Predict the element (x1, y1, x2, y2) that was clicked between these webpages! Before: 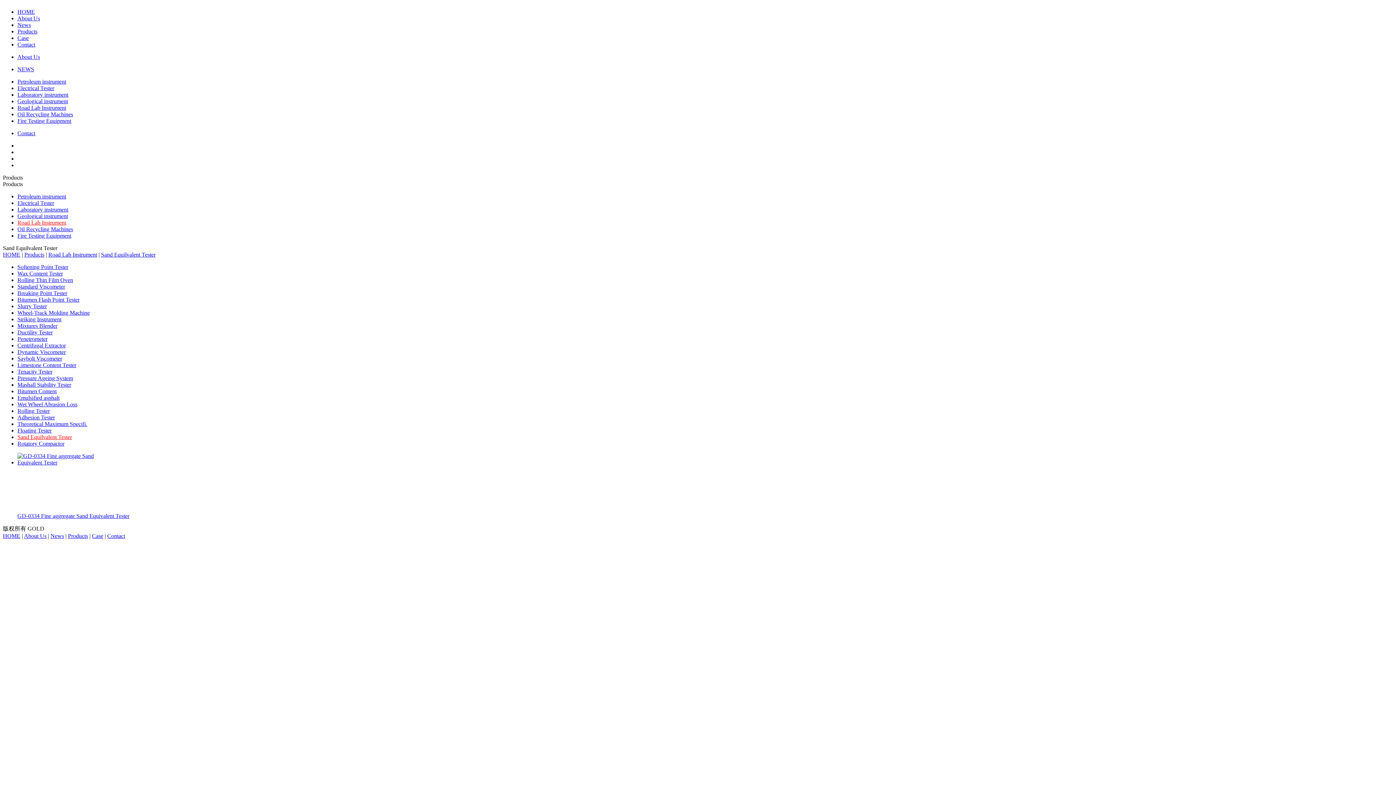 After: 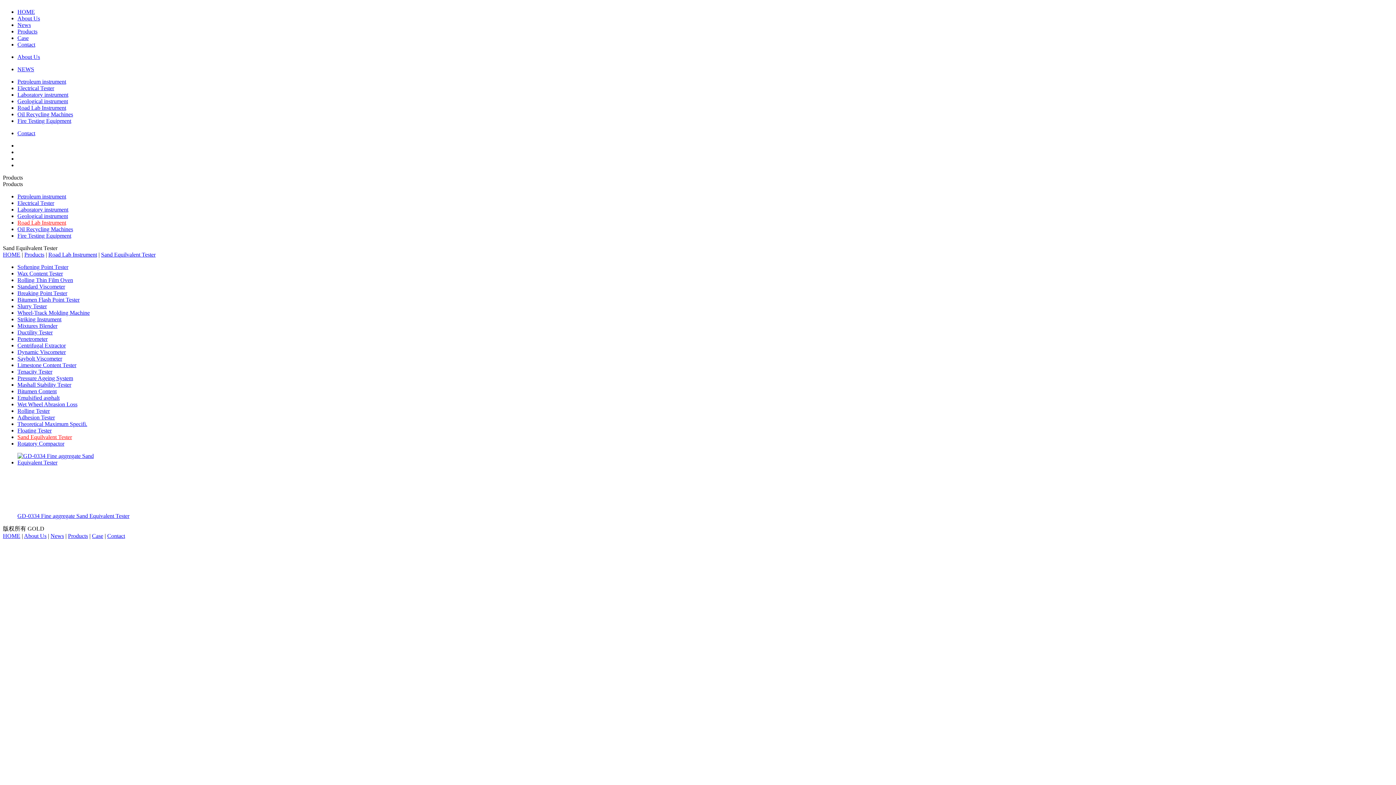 Action: label: Sand Equilvalent Tester bbox: (101, 251, 155, 257)